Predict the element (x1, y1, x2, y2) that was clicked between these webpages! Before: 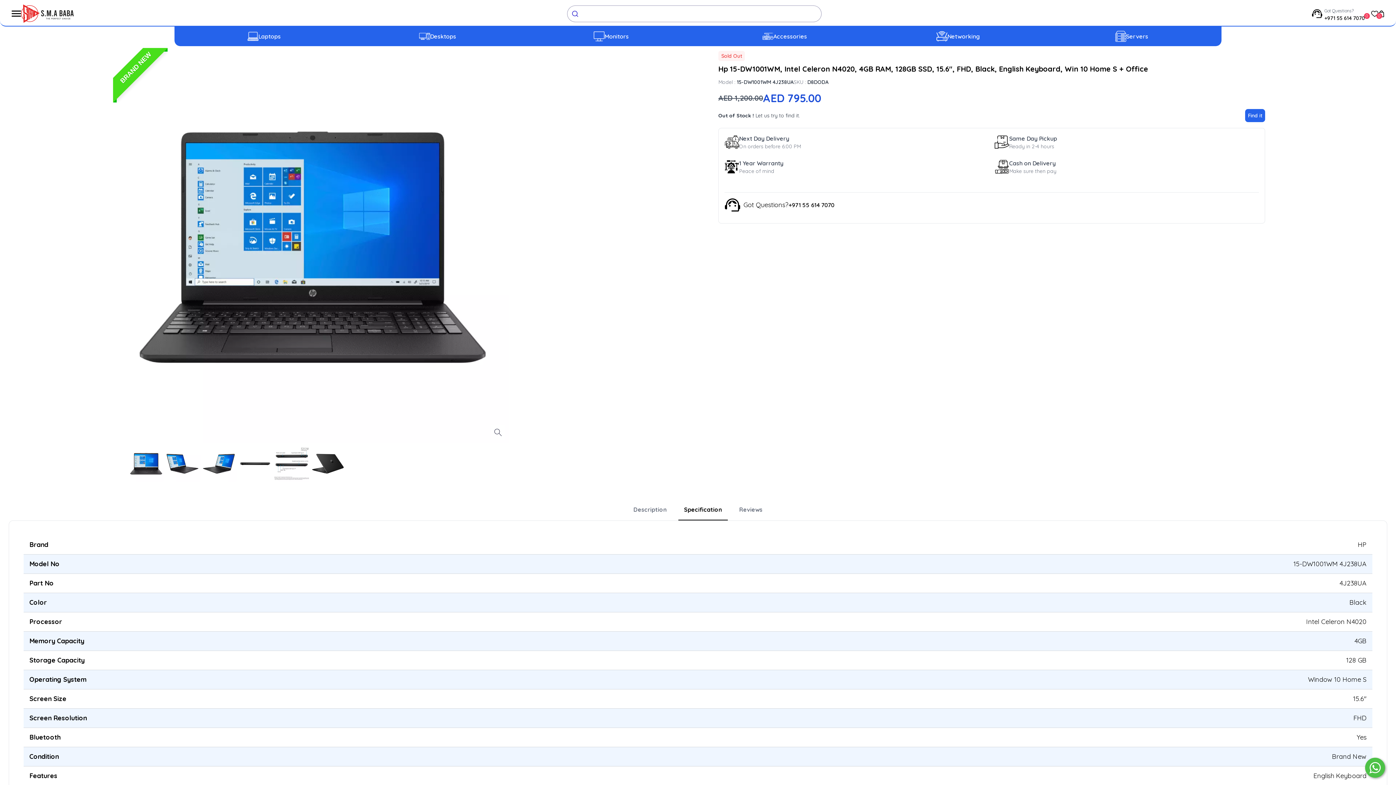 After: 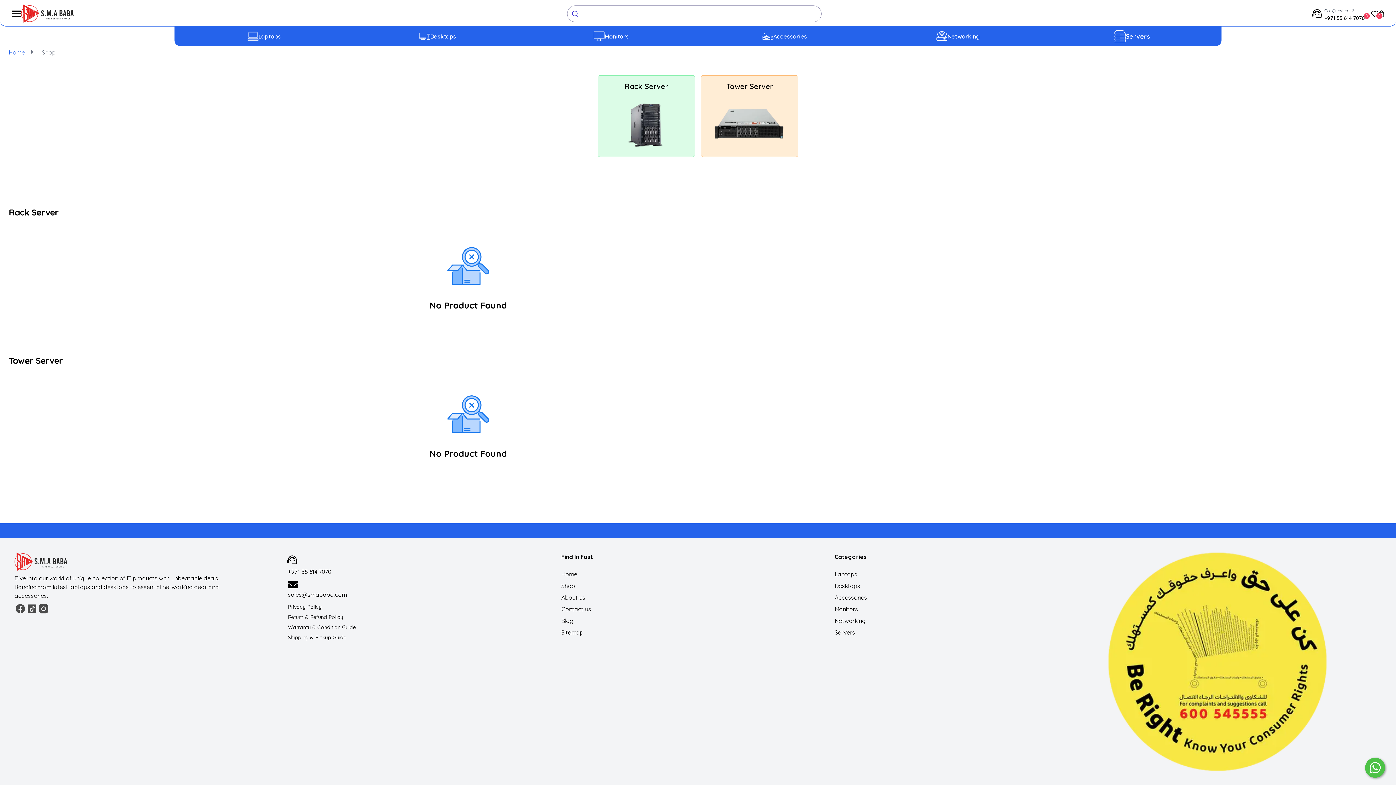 Action: label: Servers bbox: (1126, 32, 1148, 40)